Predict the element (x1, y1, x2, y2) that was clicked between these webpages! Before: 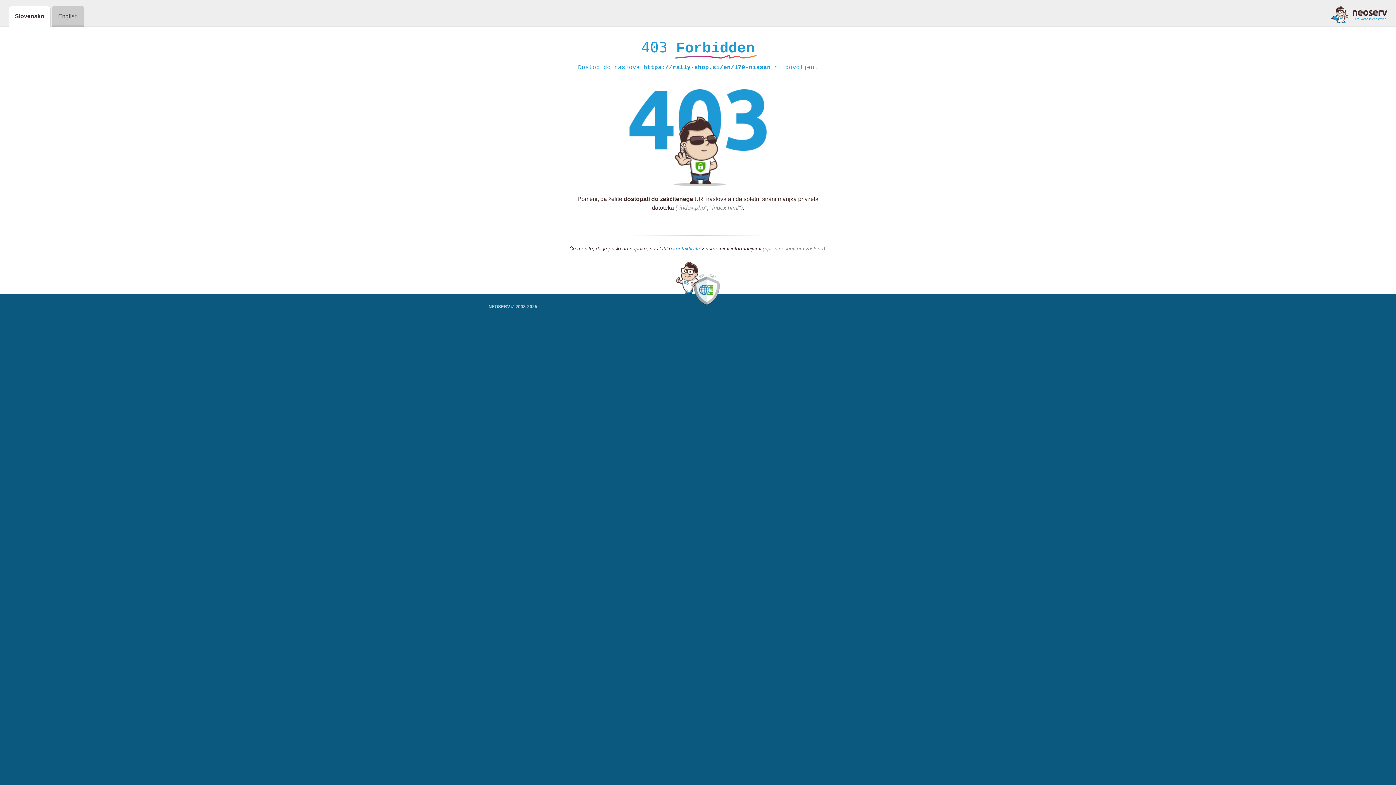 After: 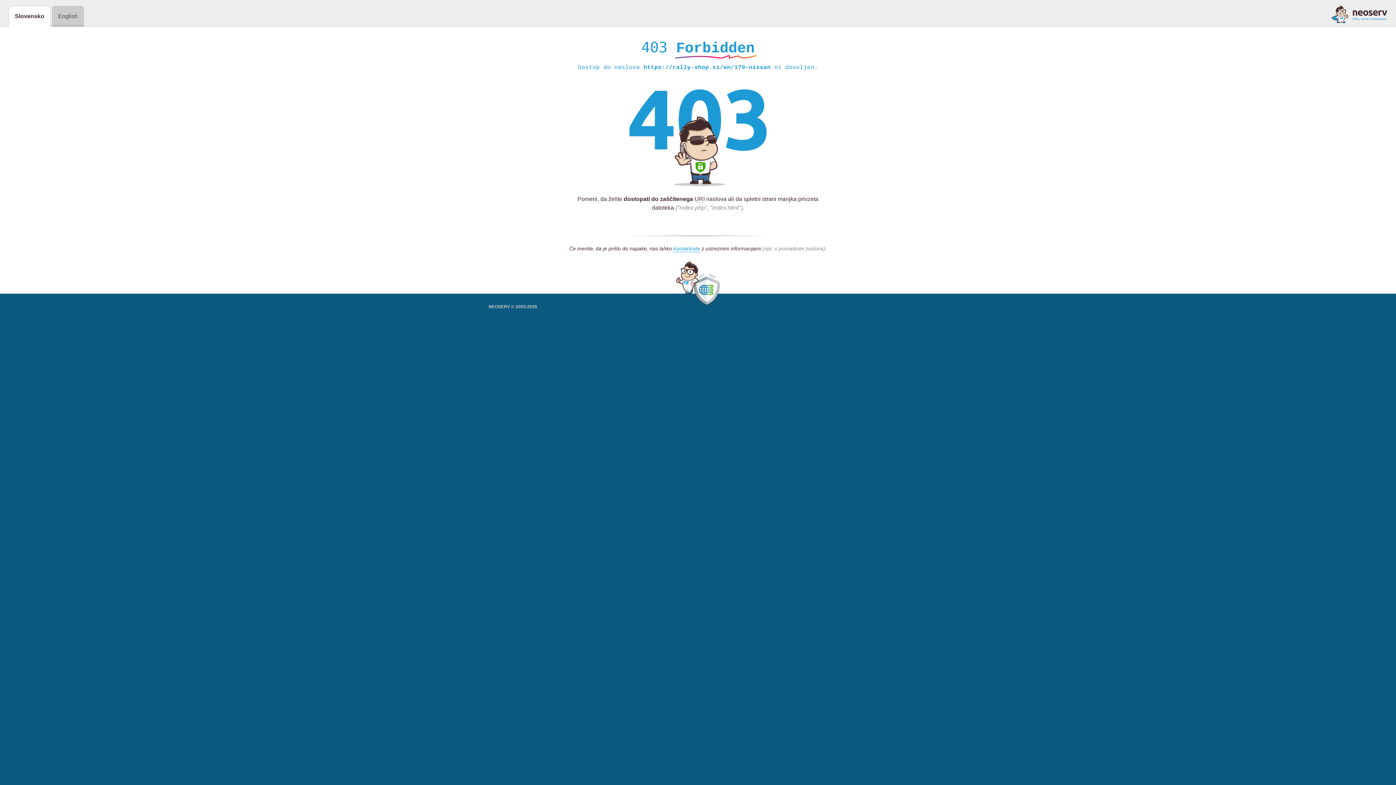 Action: bbox: (1331, 5, 1387, 23)